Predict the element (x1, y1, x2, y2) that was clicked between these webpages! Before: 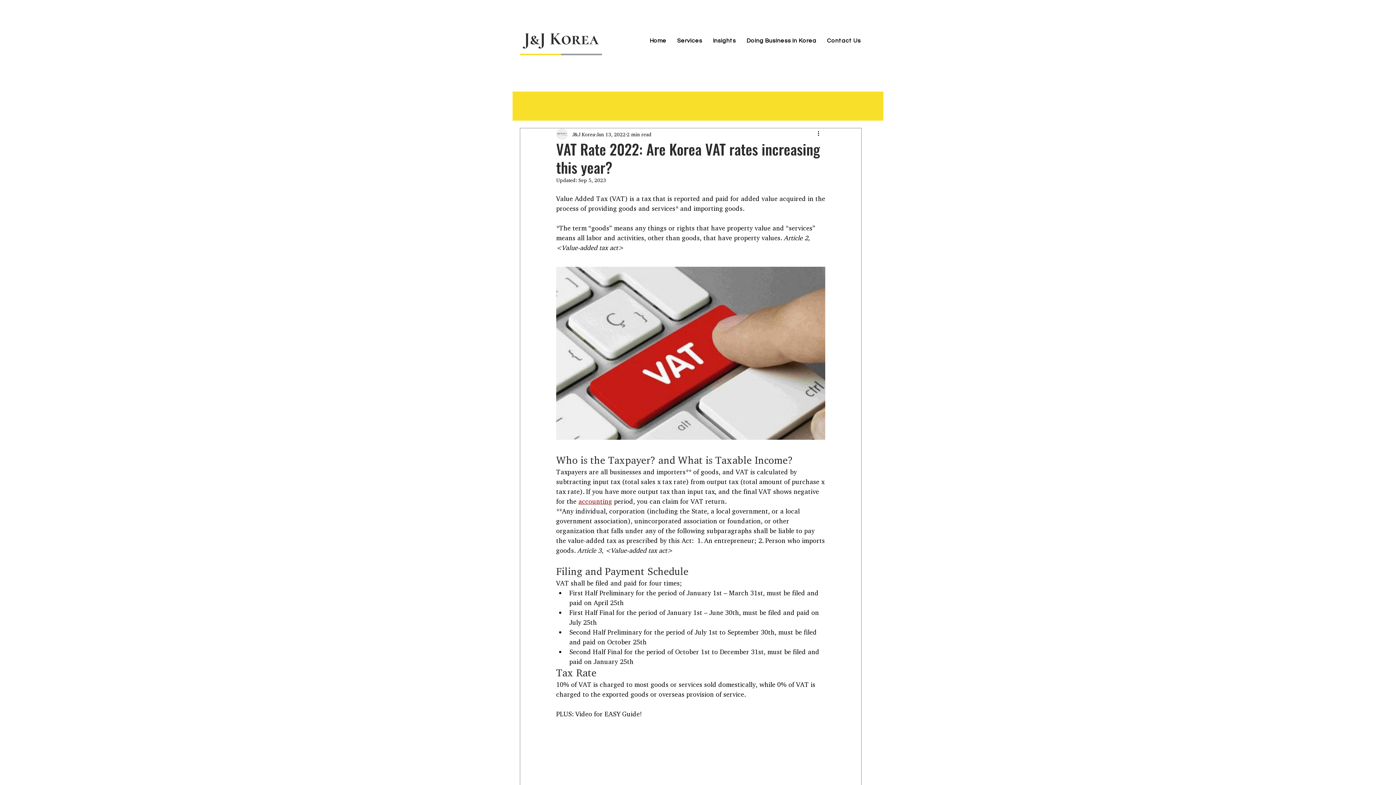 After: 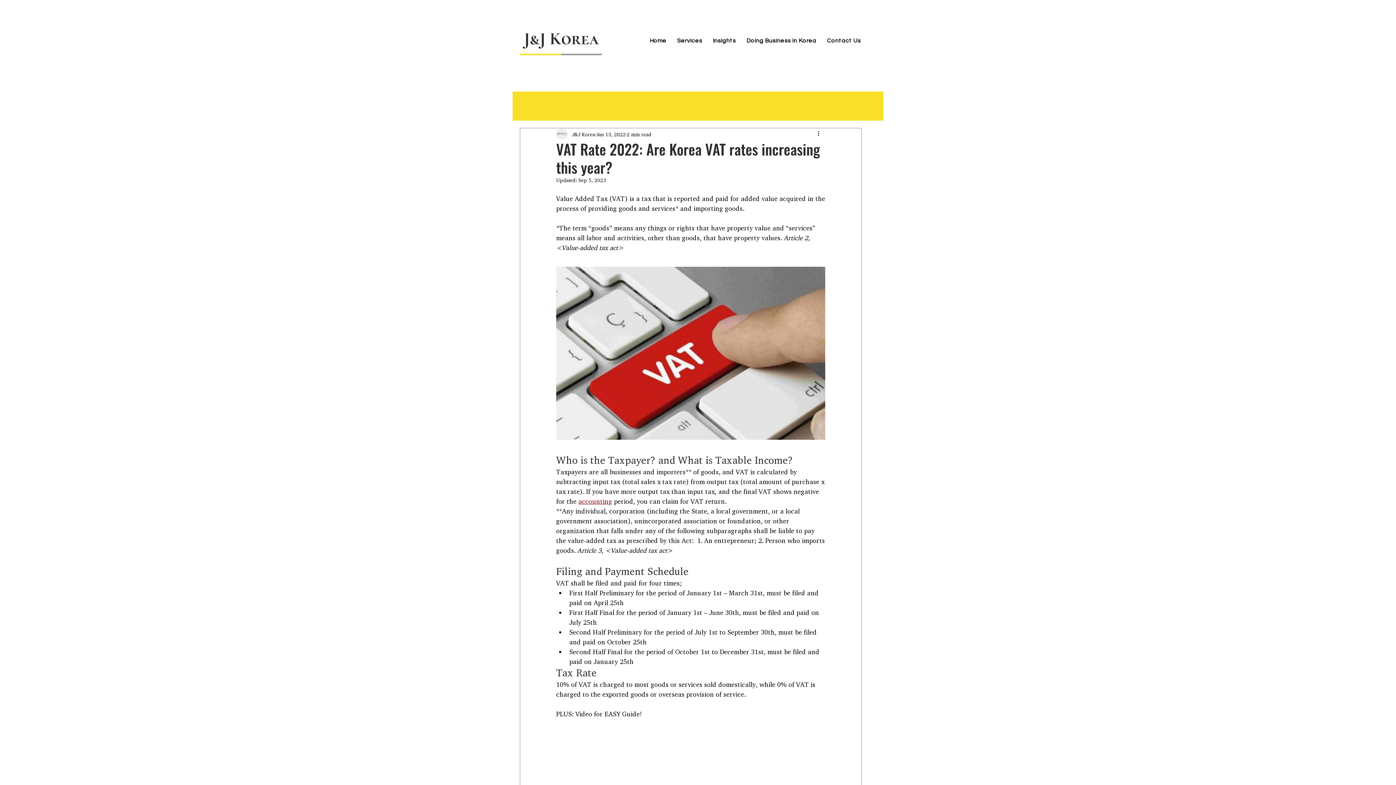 Action: label: accounting bbox: (578, 497, 612, 505)